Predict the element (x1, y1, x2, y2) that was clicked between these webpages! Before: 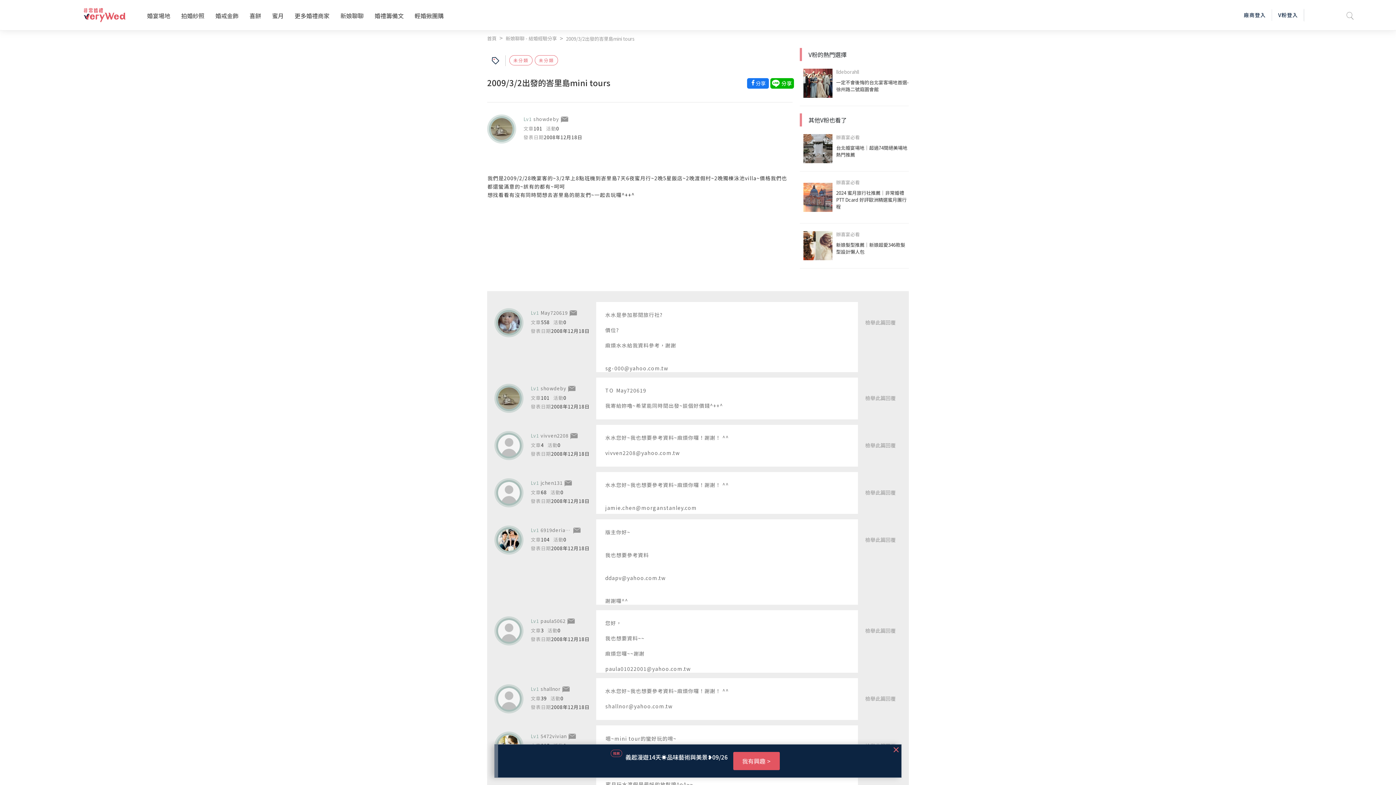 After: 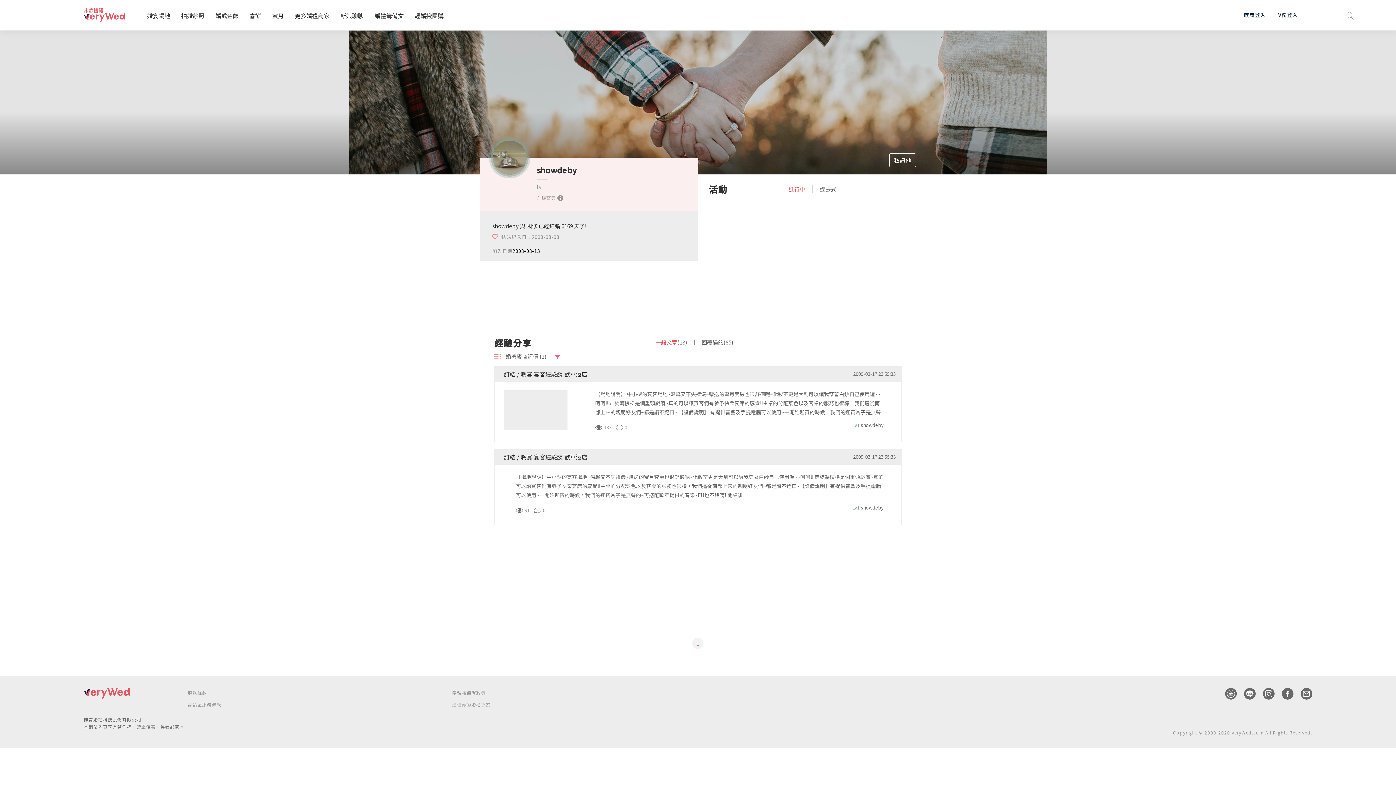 Action: bbox: (490, 118, 512, 139)